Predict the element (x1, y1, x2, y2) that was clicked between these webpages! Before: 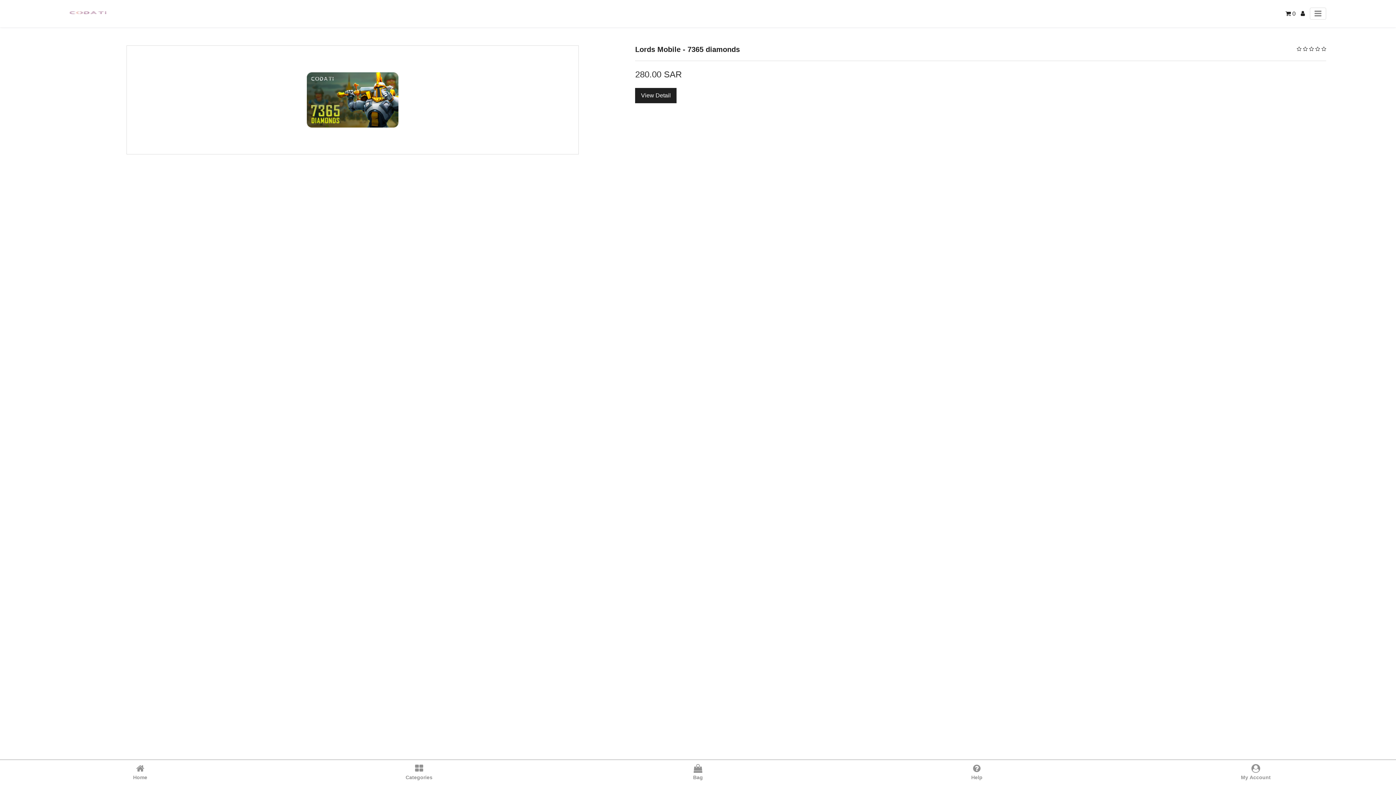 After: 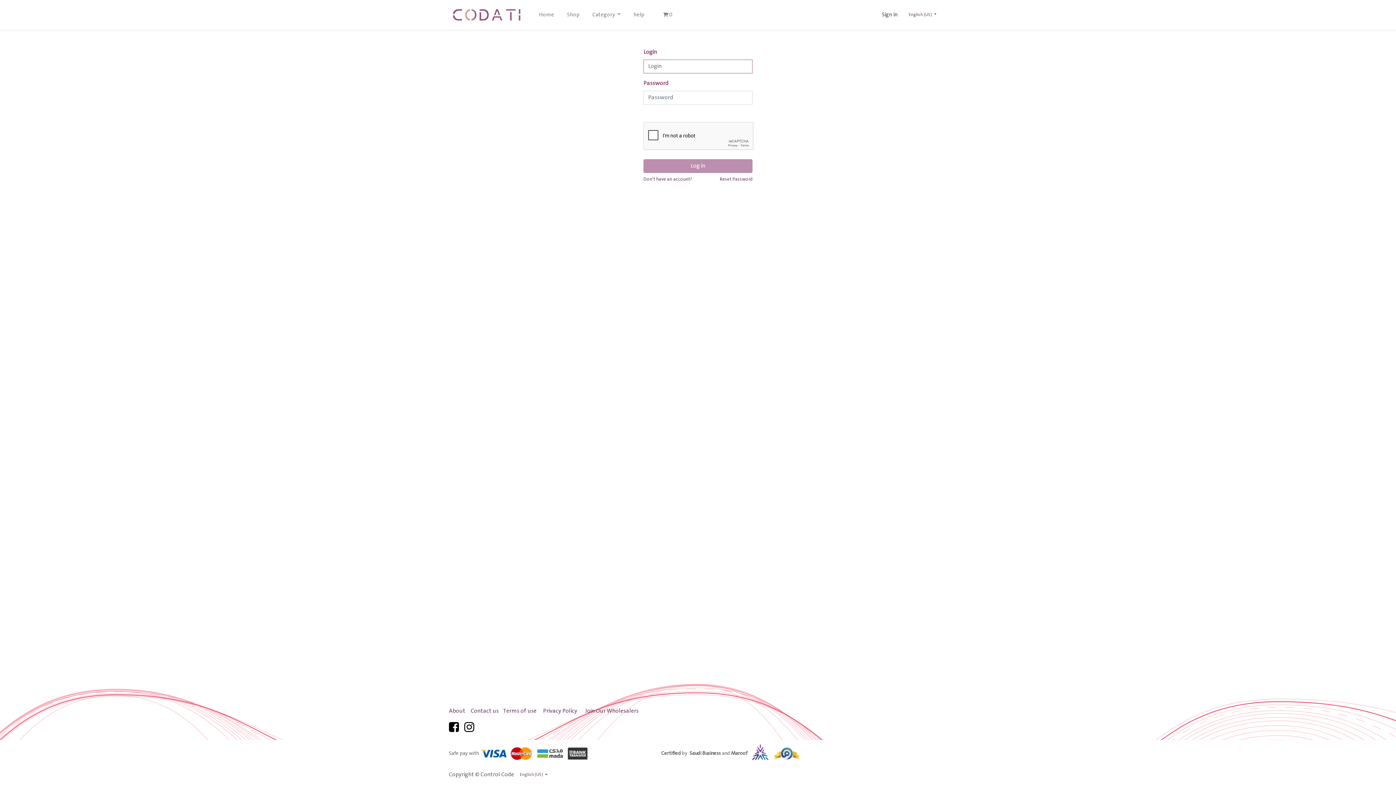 Action: bbox: (1301, 10, 1305, 16)